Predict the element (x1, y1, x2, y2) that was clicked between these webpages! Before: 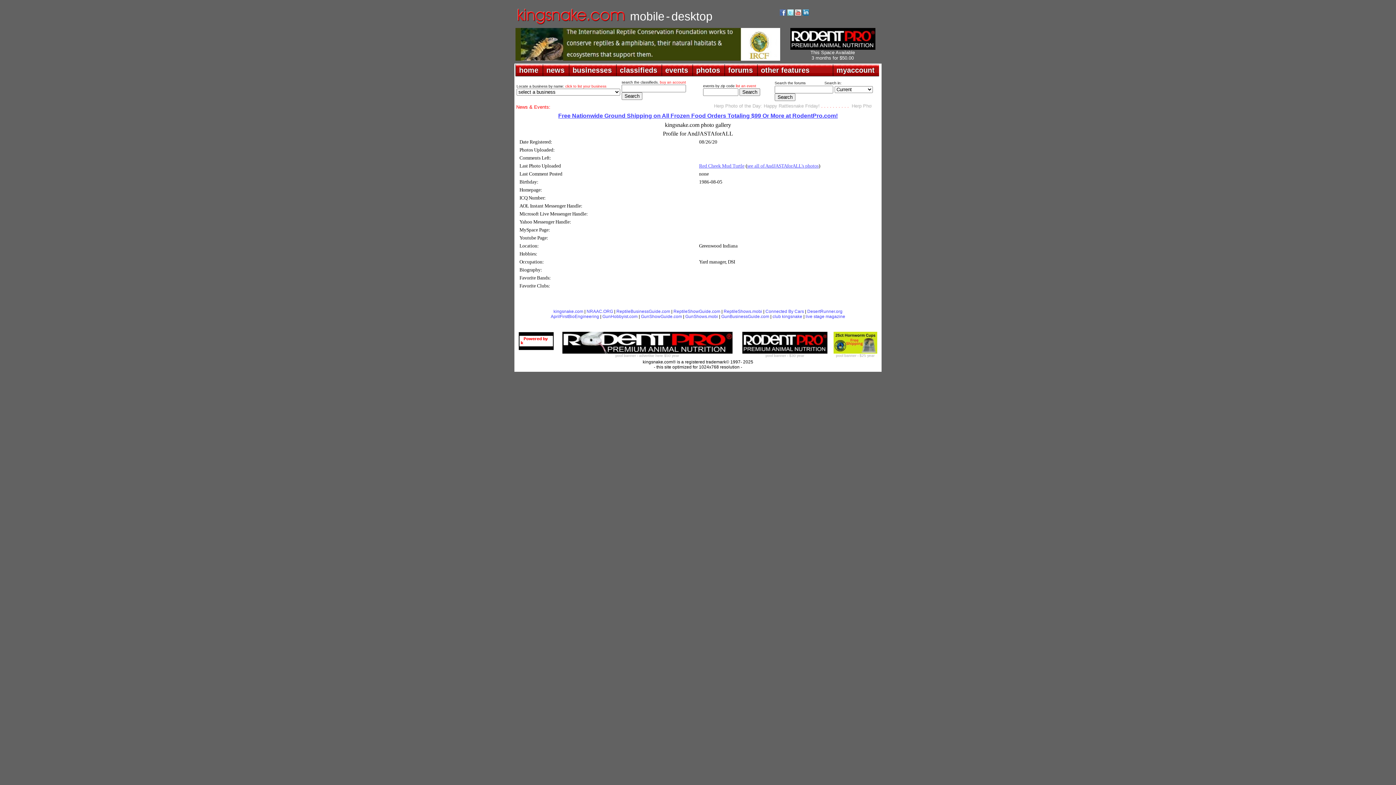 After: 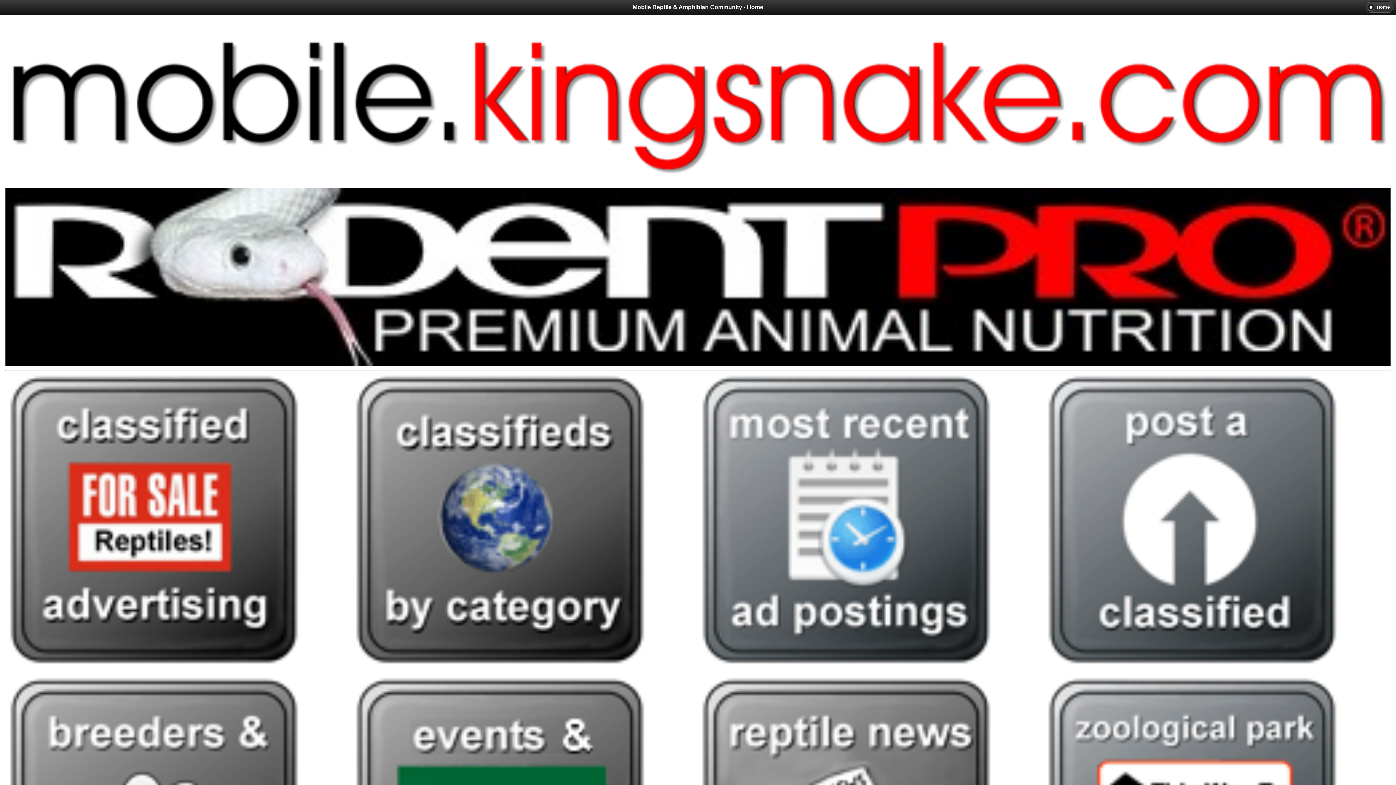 Action: label: mobile bbox: (630, 15, 664, 21)